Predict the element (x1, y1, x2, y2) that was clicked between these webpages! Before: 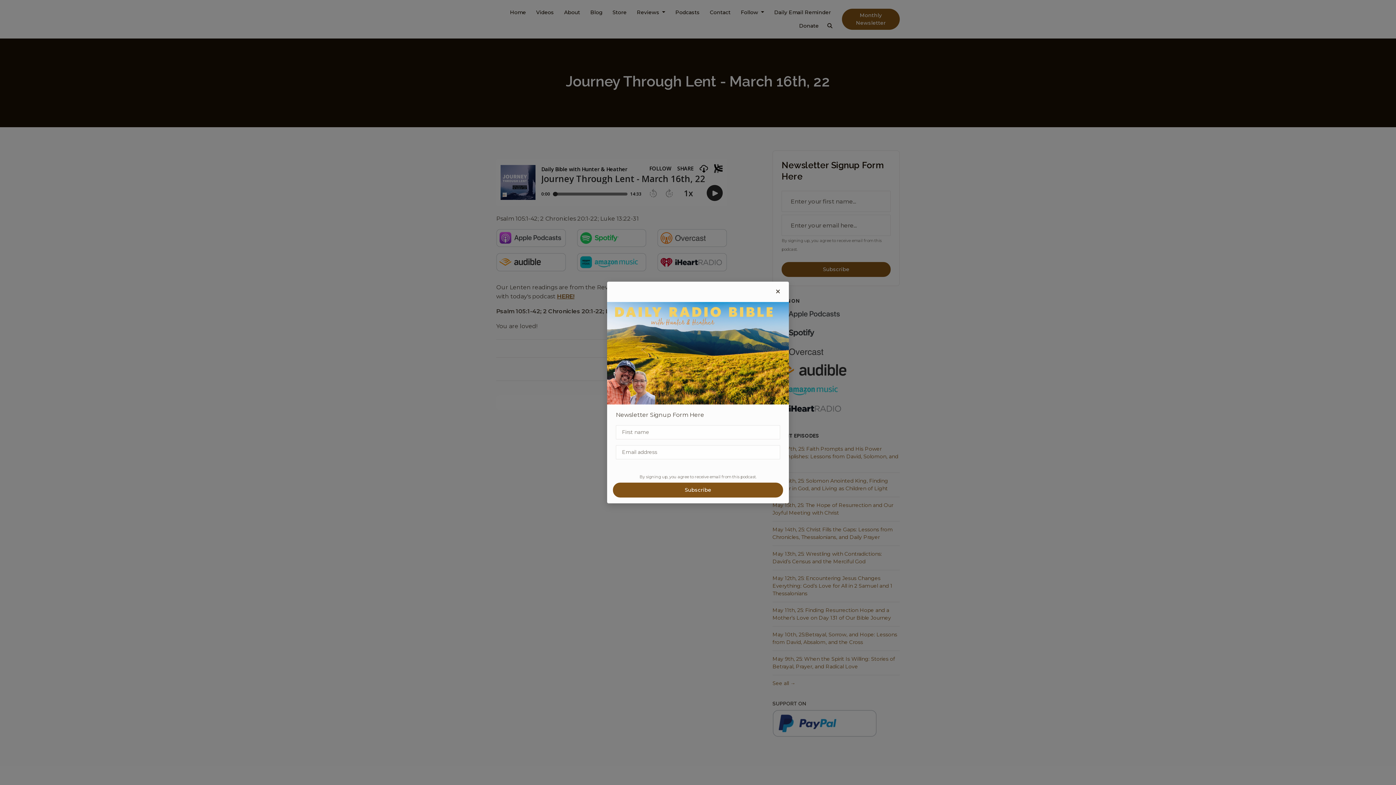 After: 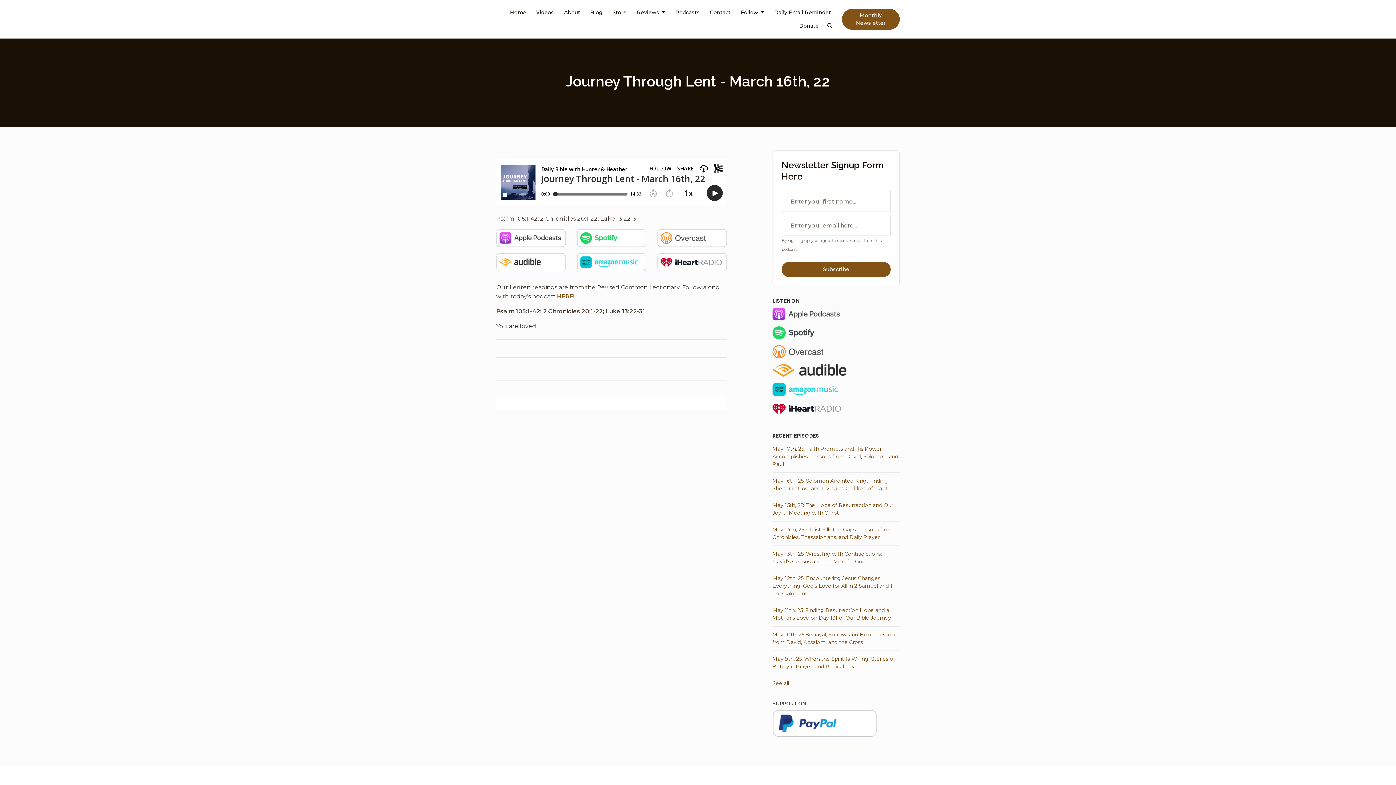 Action: label: Close bbox: (776, 287, 780, 296)